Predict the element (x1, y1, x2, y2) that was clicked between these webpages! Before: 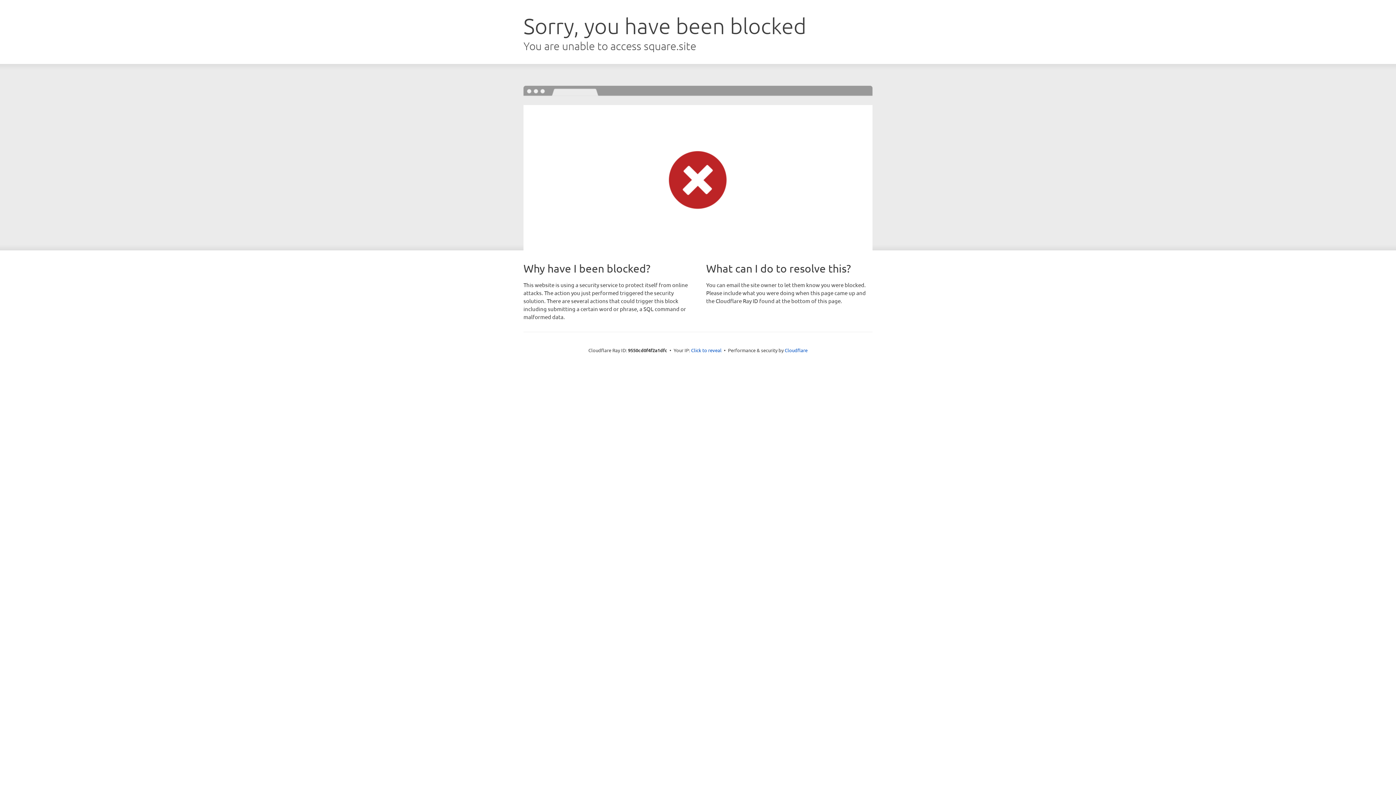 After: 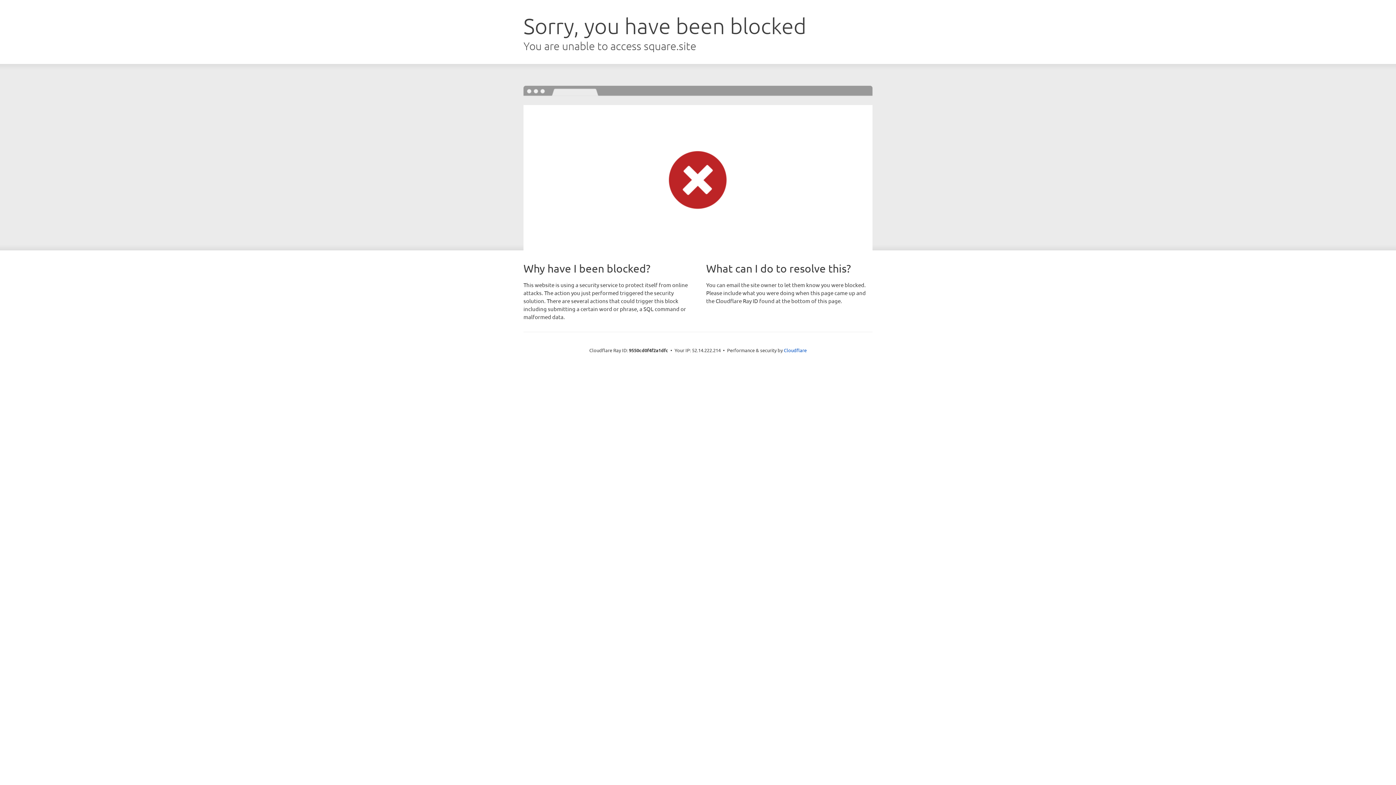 Action: label: Click to reveal bbox: (691, 346, 721, 353)